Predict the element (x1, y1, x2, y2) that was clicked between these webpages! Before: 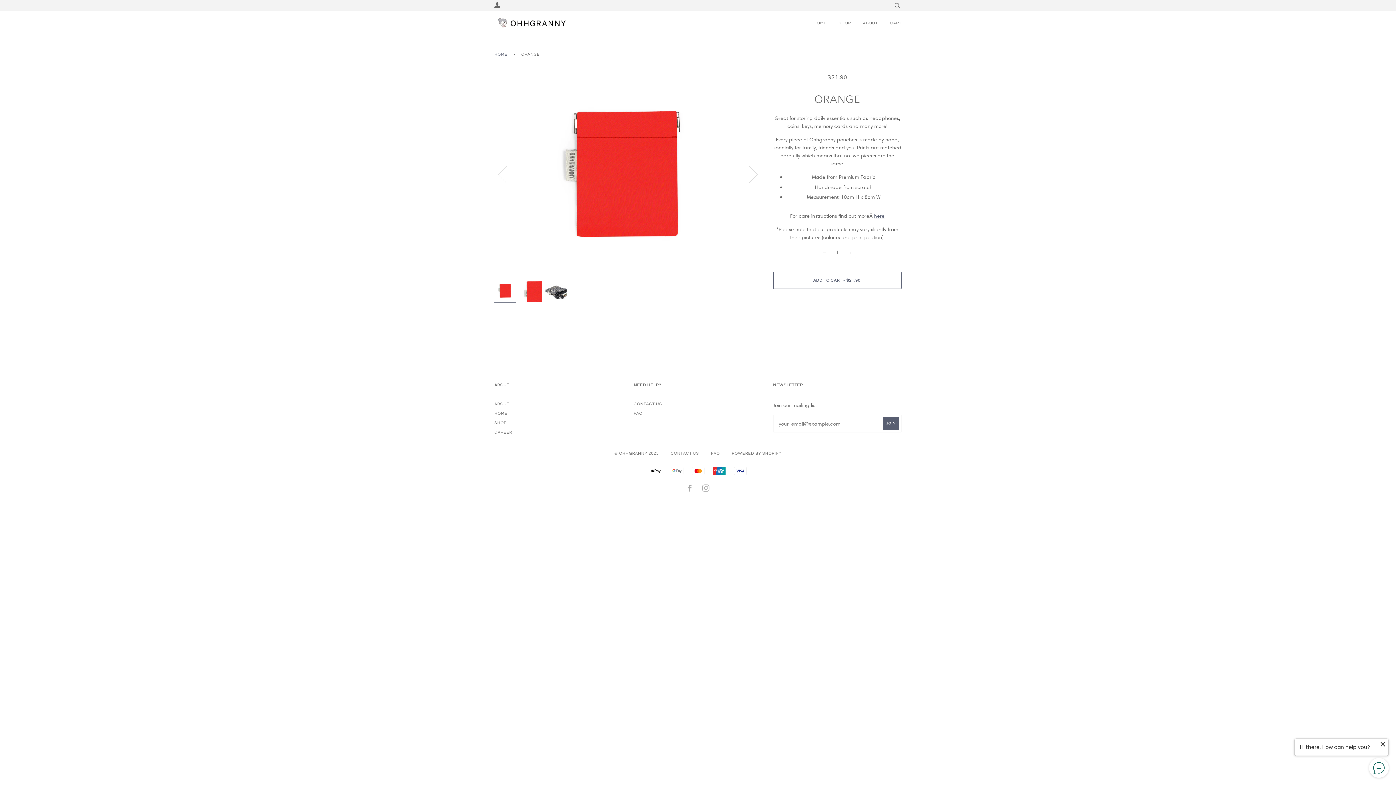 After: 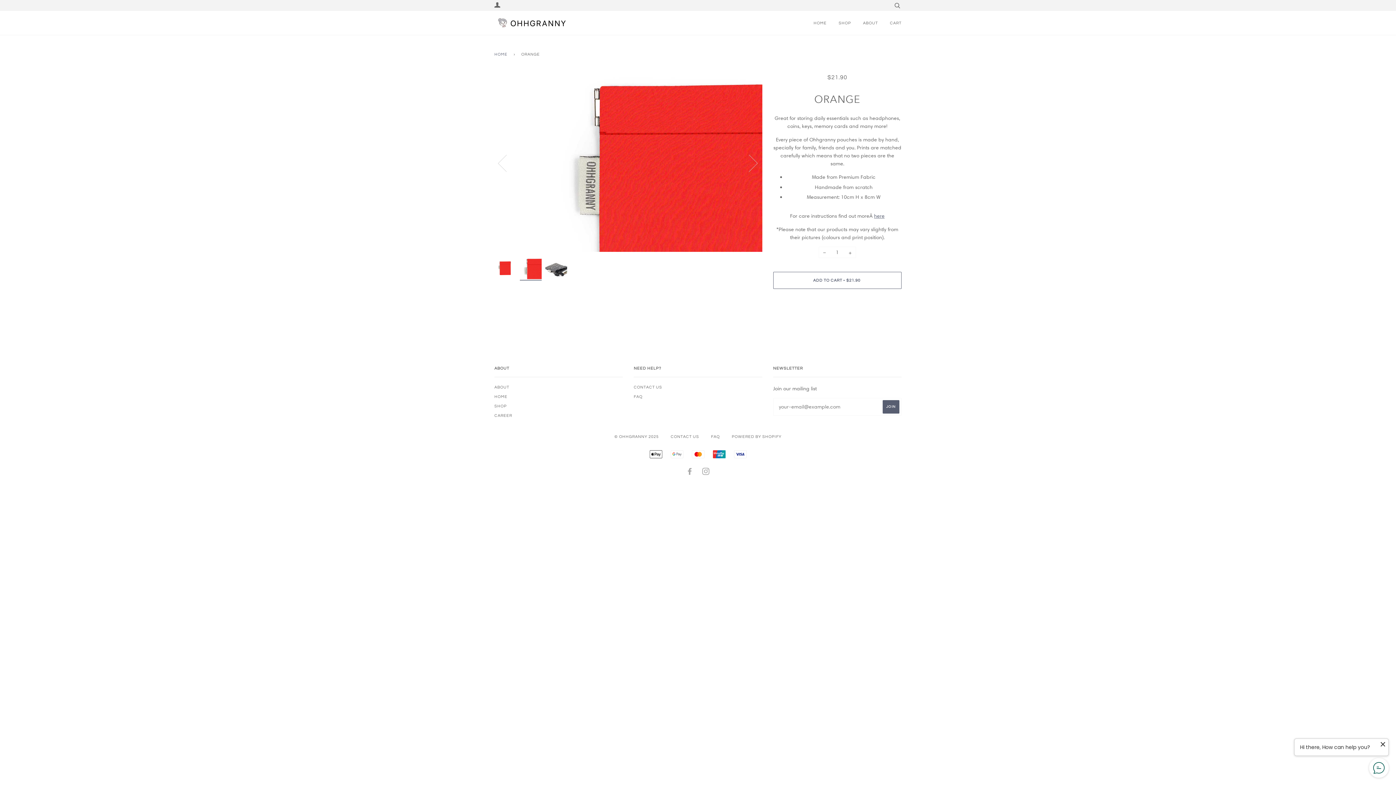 Action: bbox: (520, 280, 541, 301)